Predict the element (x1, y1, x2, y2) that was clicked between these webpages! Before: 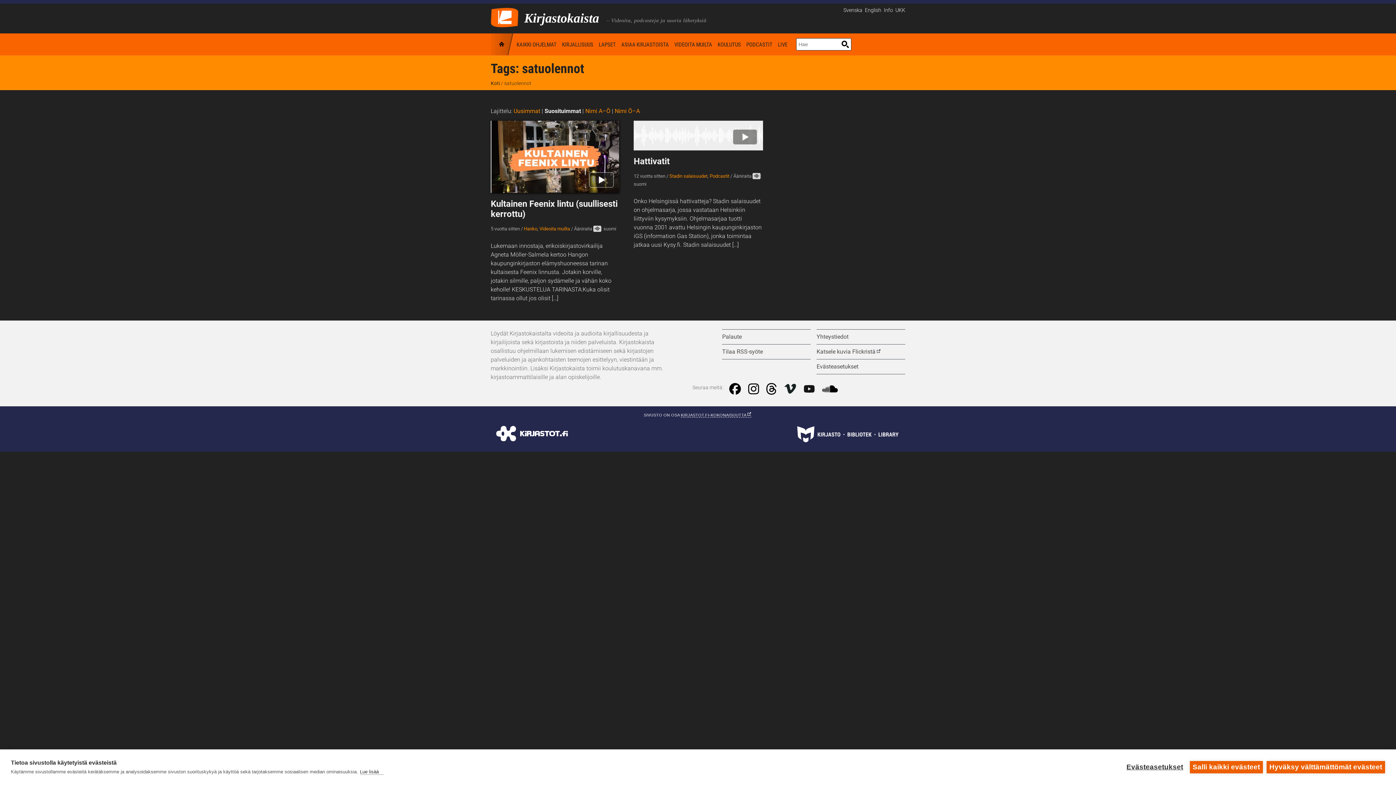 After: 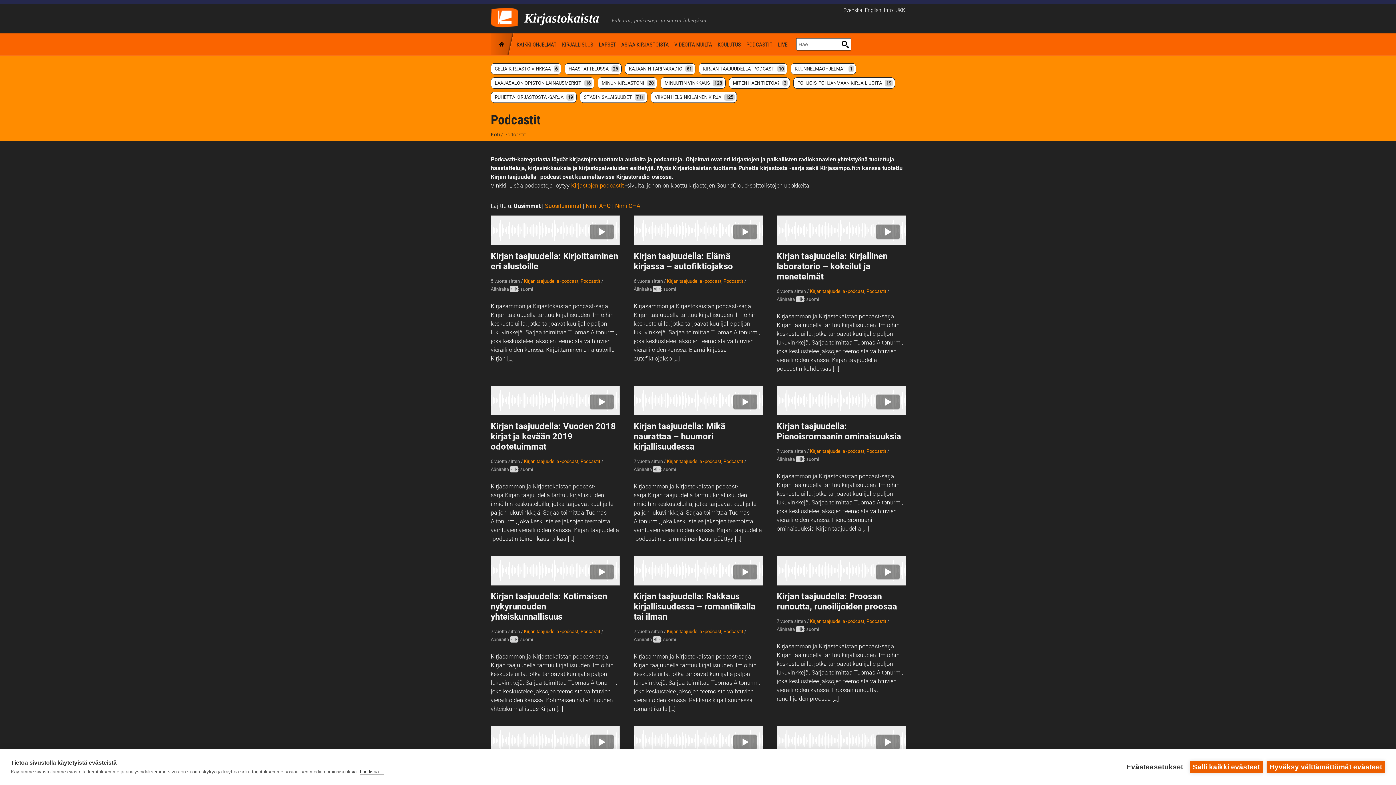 Action: bbox: (709, 173, 729, 178) label: Podcastit